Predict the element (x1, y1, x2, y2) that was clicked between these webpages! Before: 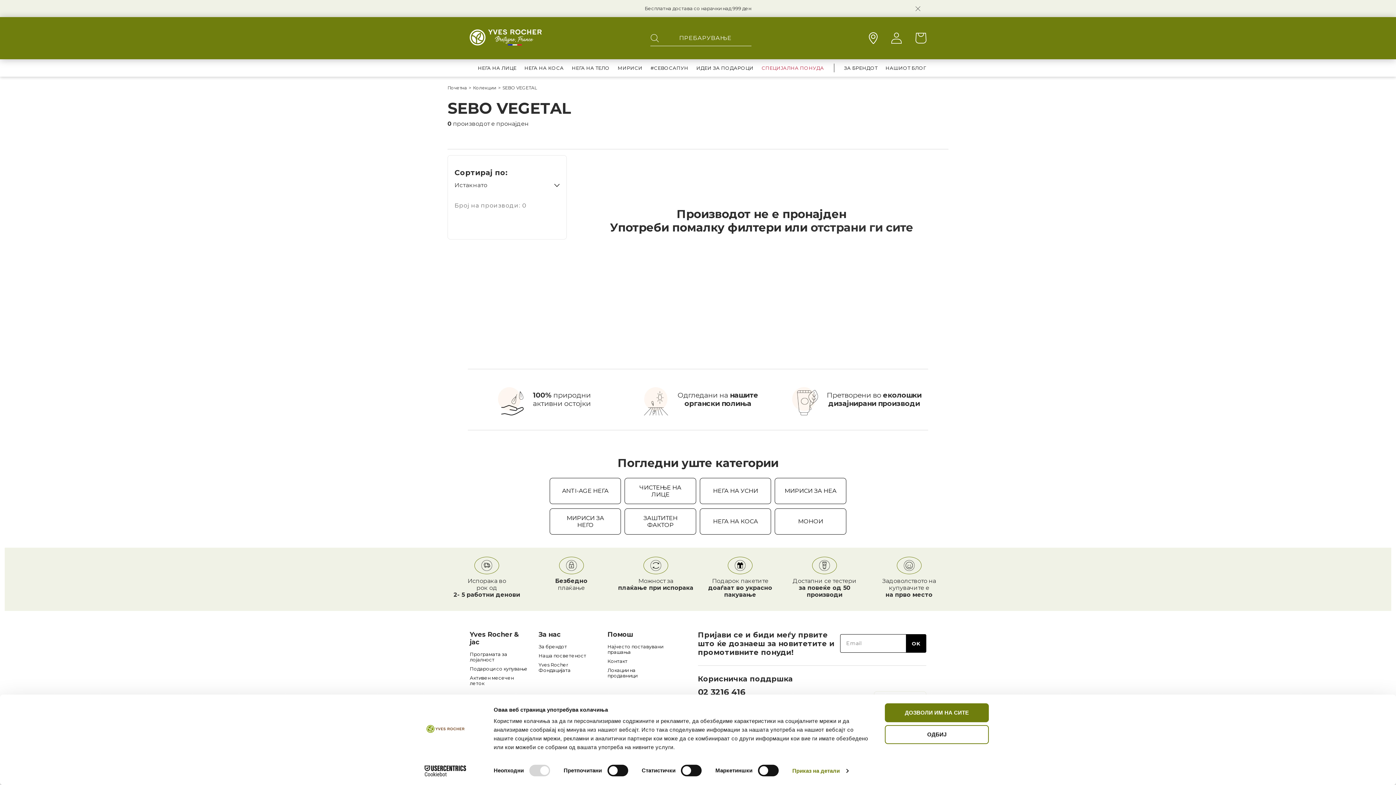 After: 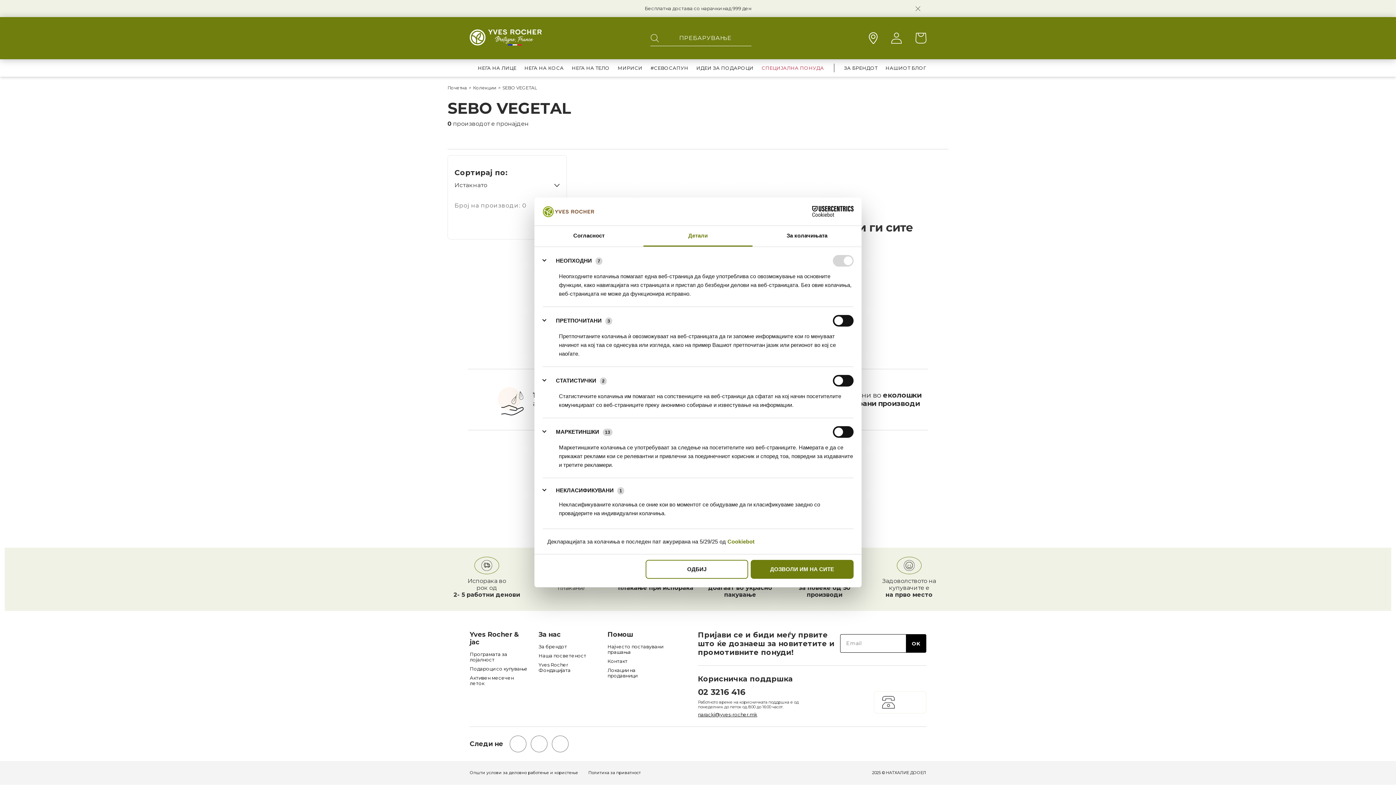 Action: bbox: (792, 765, 848, 776) label: Приказ на детали